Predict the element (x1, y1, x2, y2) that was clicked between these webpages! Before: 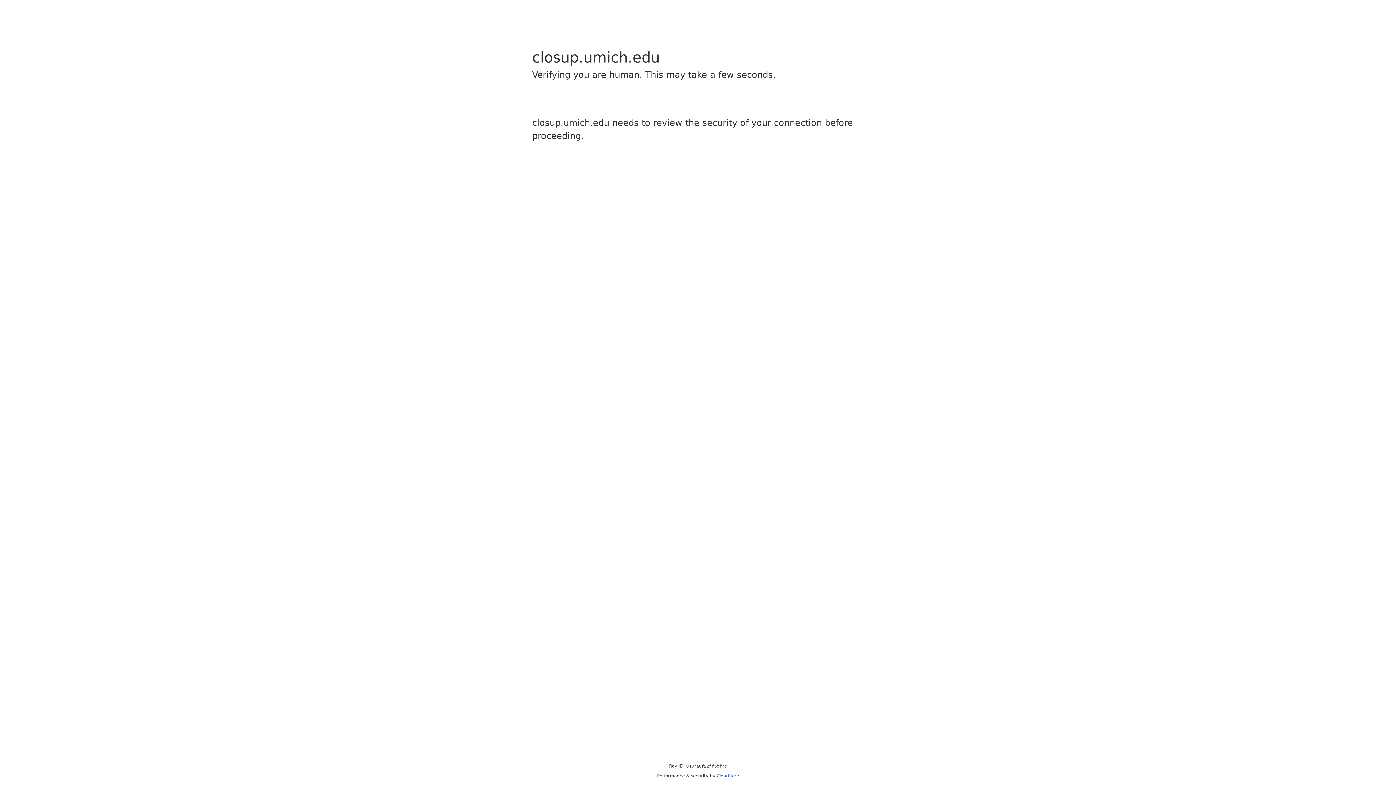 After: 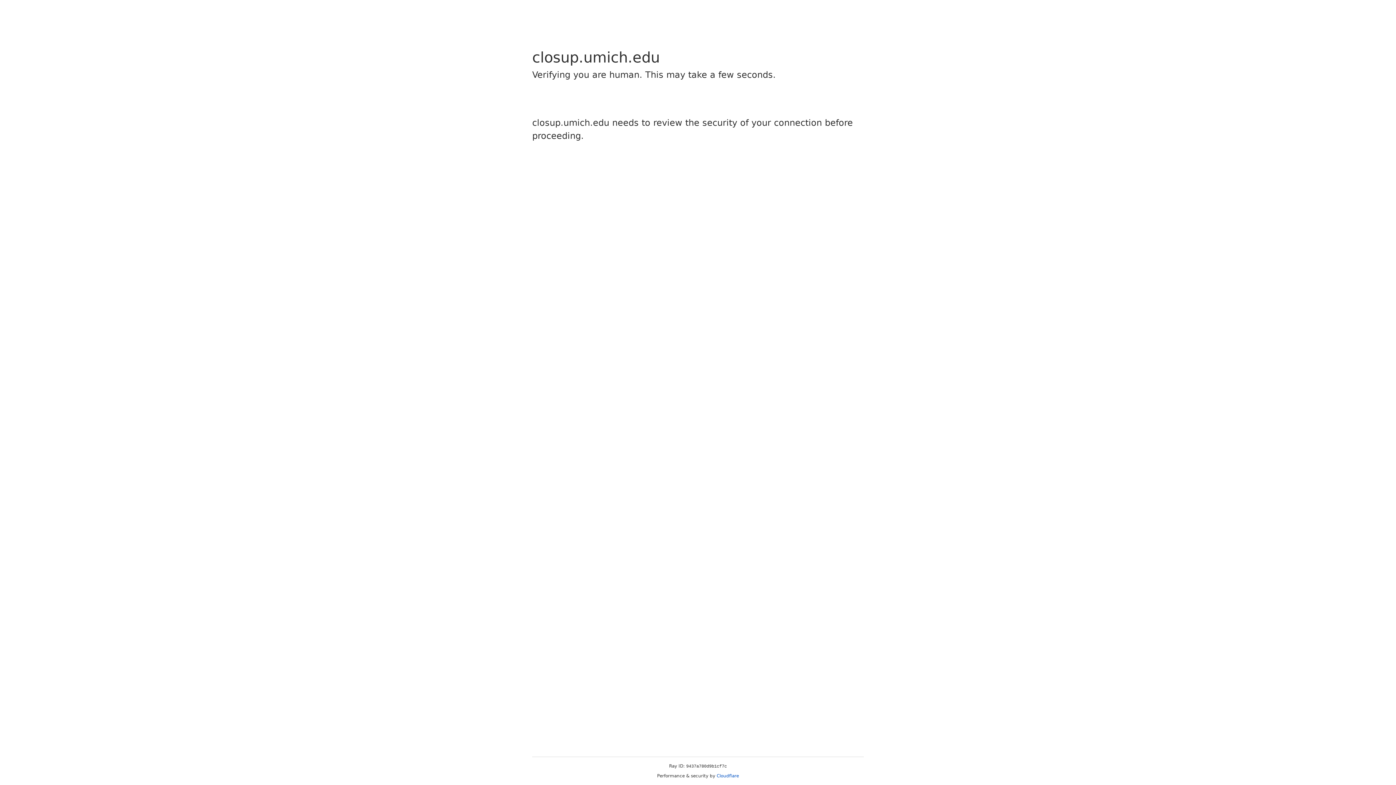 Action: label: Cloudflare bbox: (716, 773, 739, 778)